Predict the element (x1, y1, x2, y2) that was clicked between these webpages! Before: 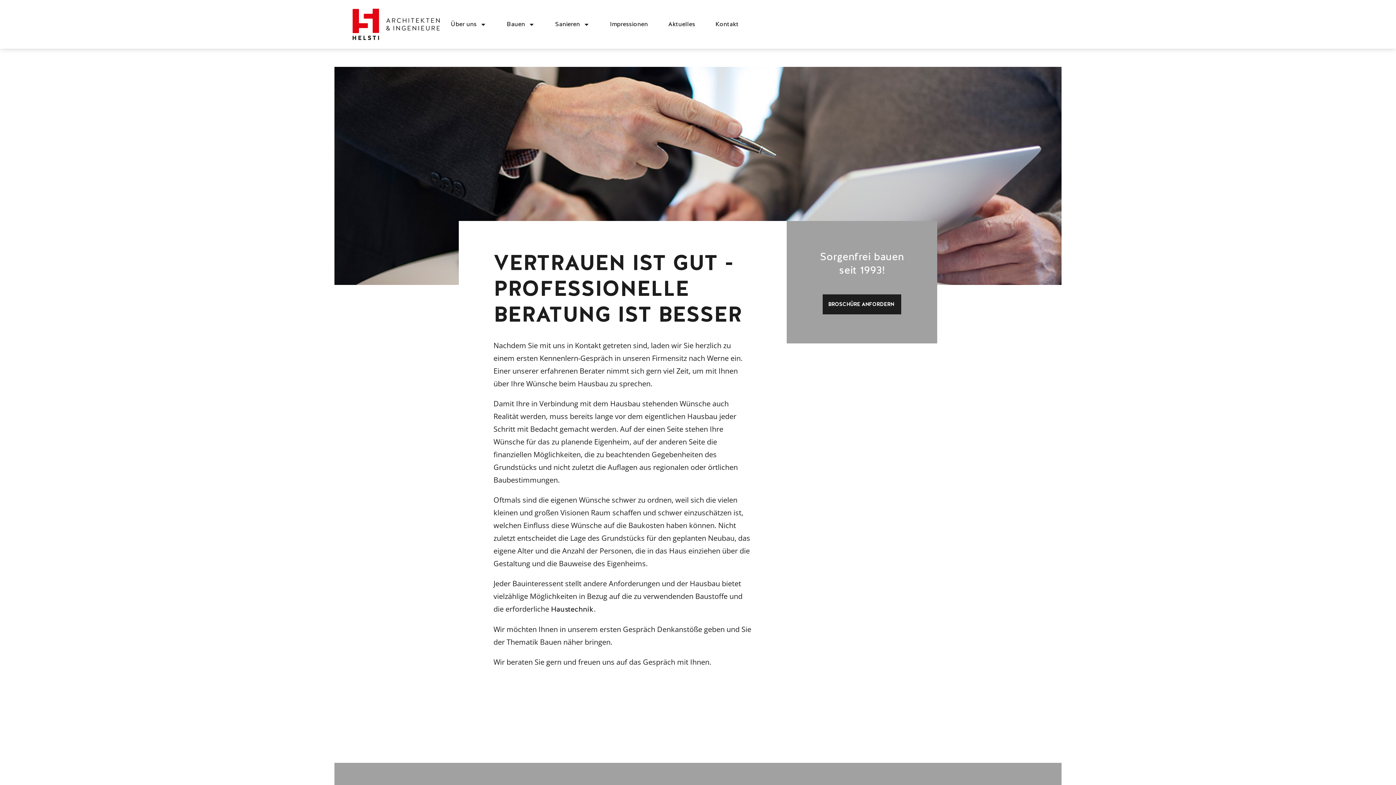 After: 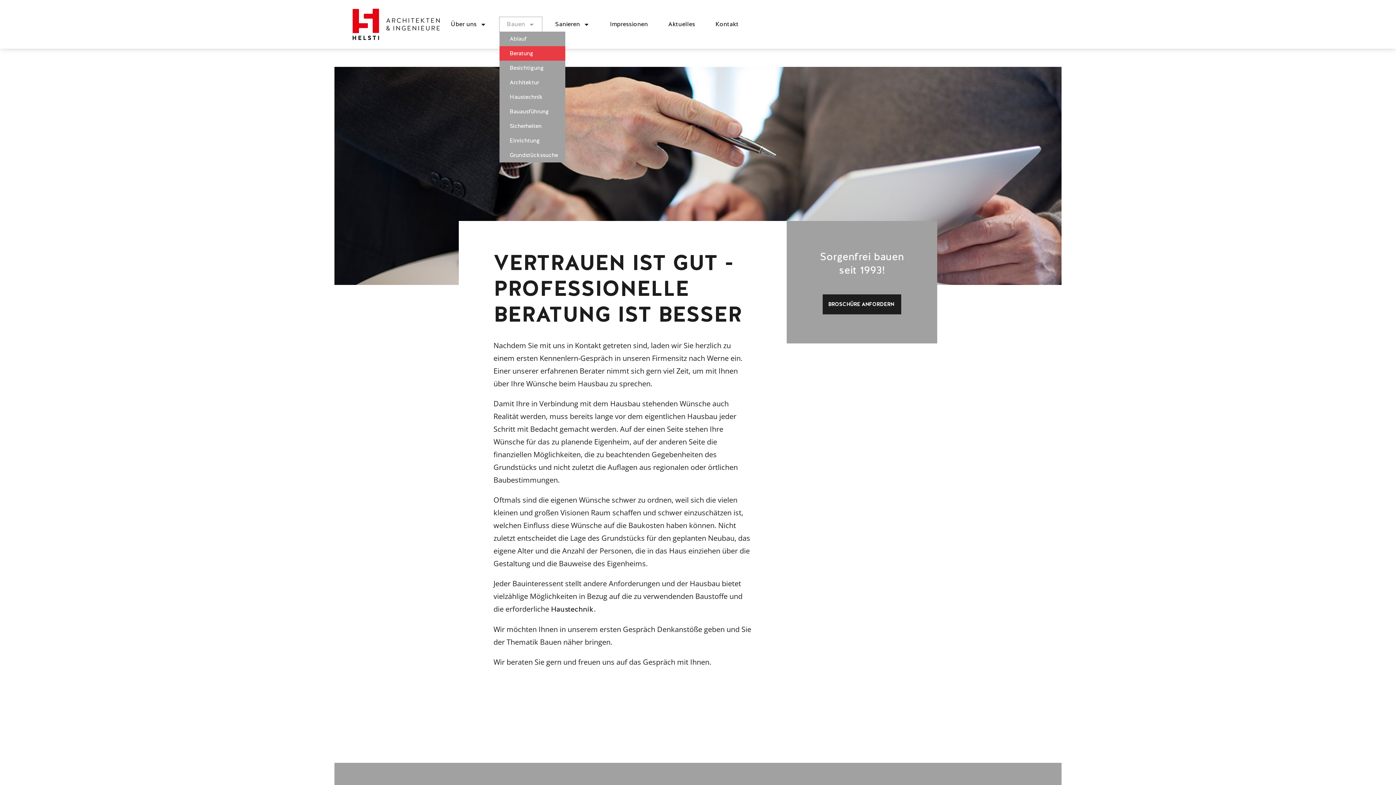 Action: label: Bauen bbox: (499, 17, 542, 31)